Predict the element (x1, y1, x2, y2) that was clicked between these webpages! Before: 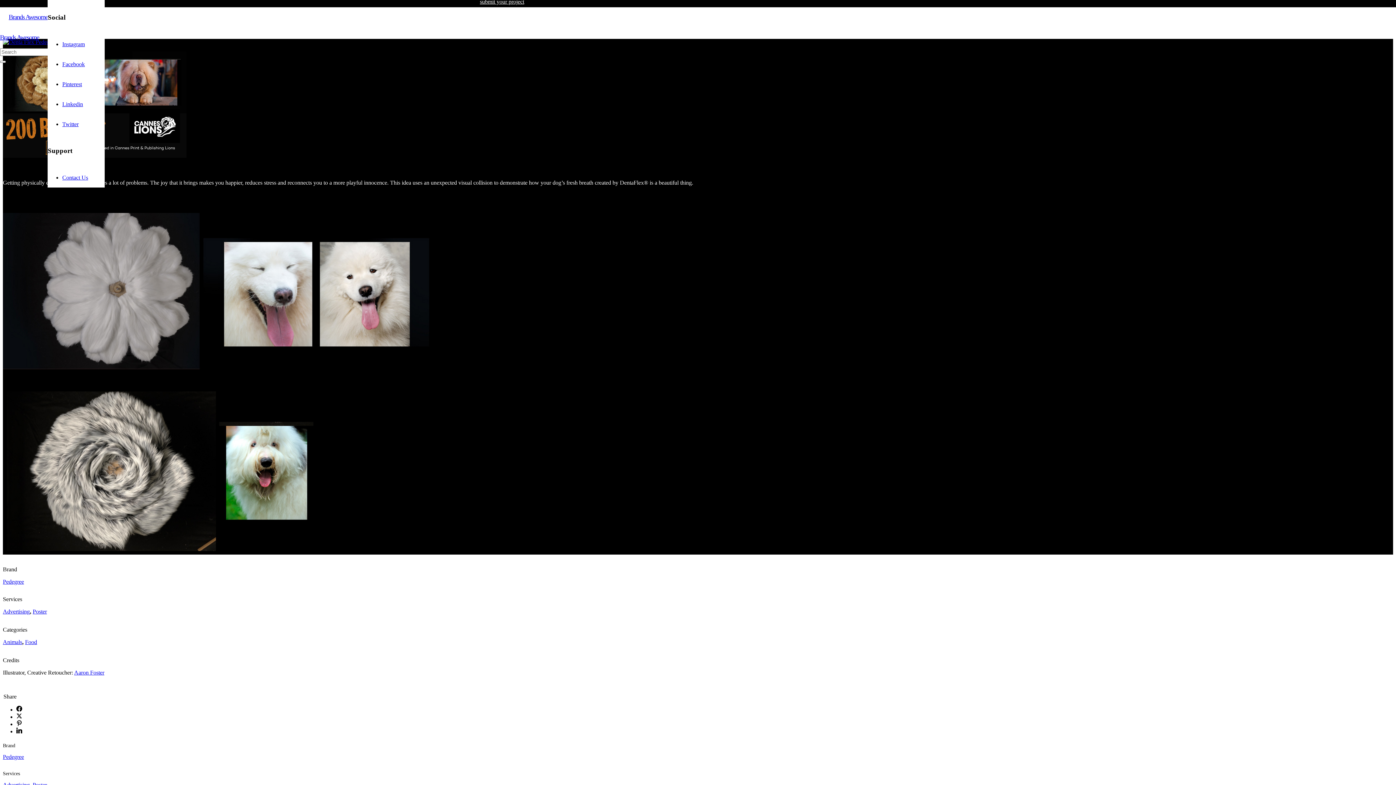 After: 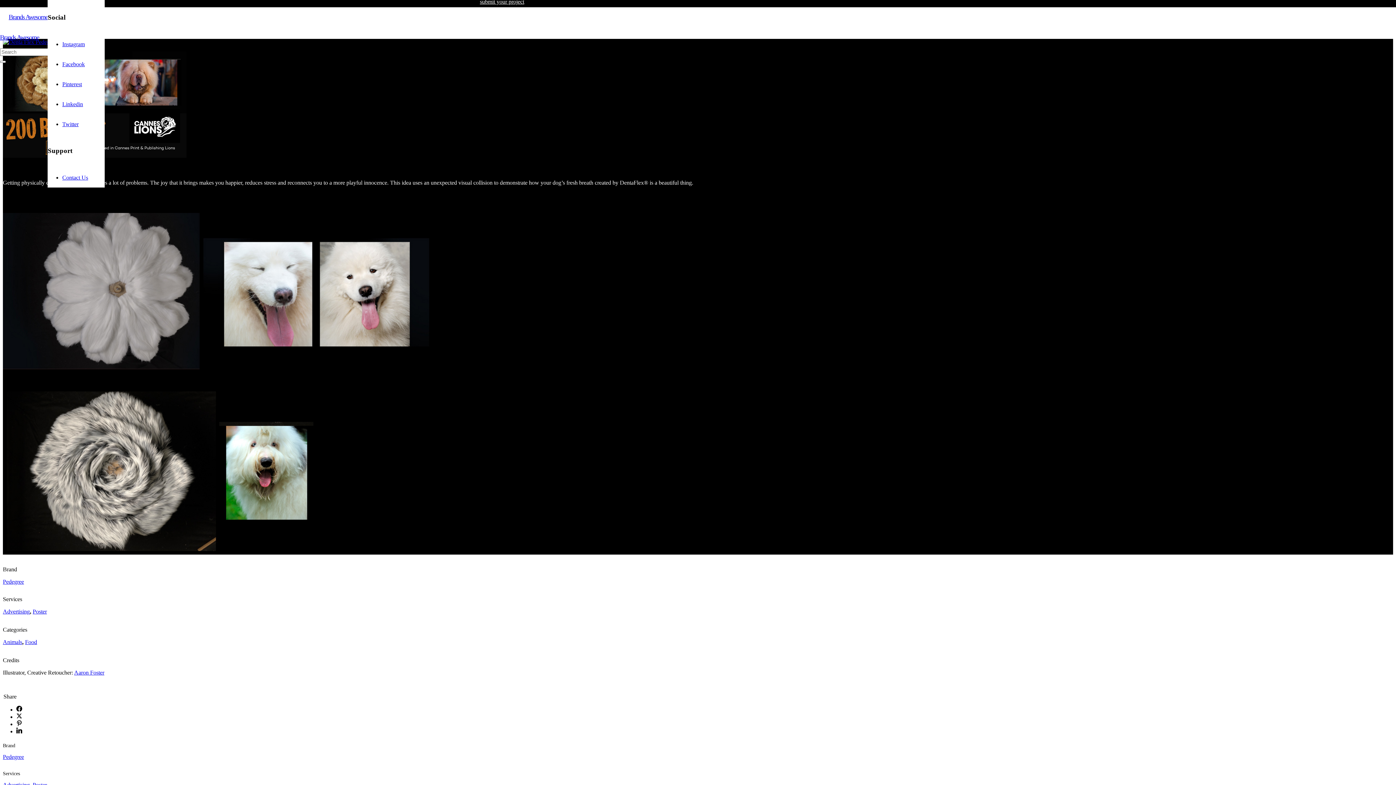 Action: bbox: (16, 706, 22, 713)